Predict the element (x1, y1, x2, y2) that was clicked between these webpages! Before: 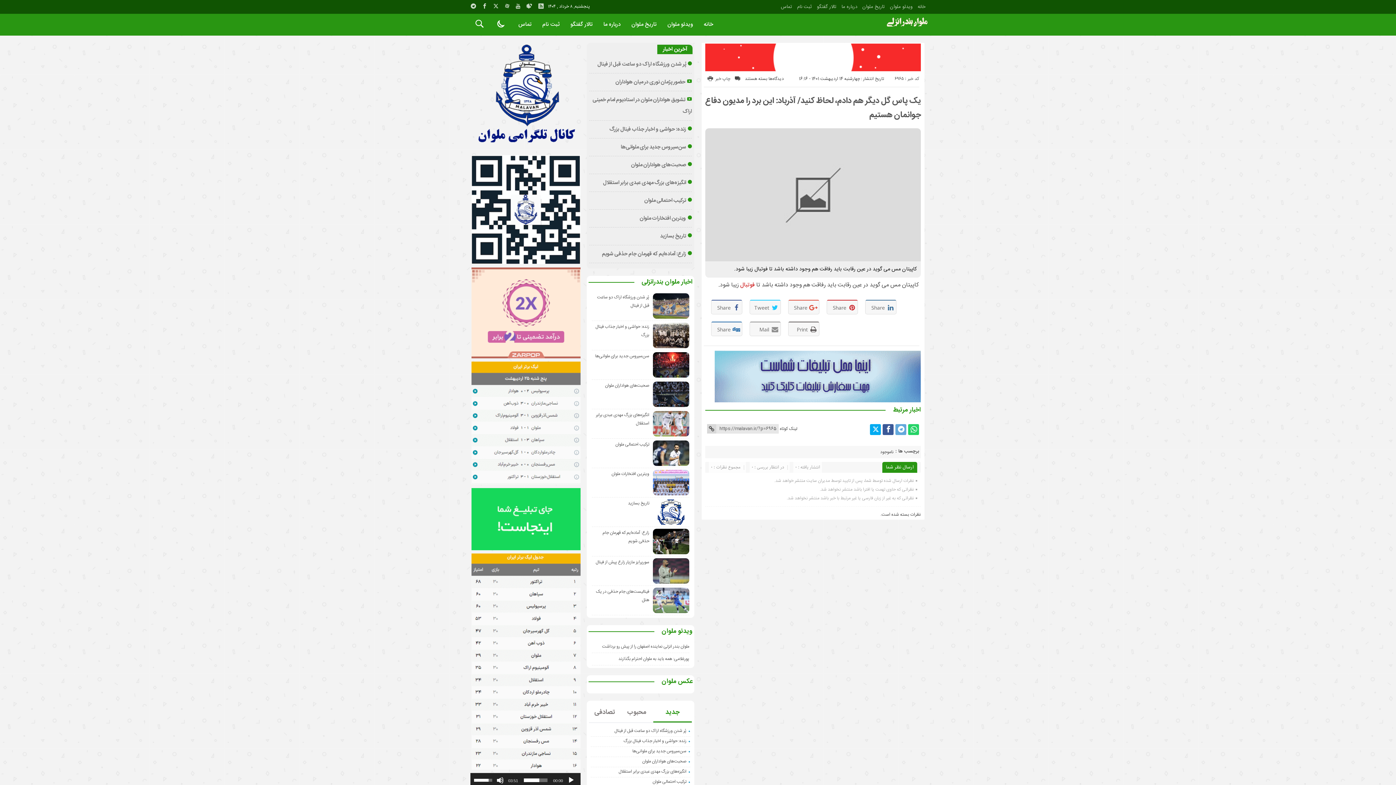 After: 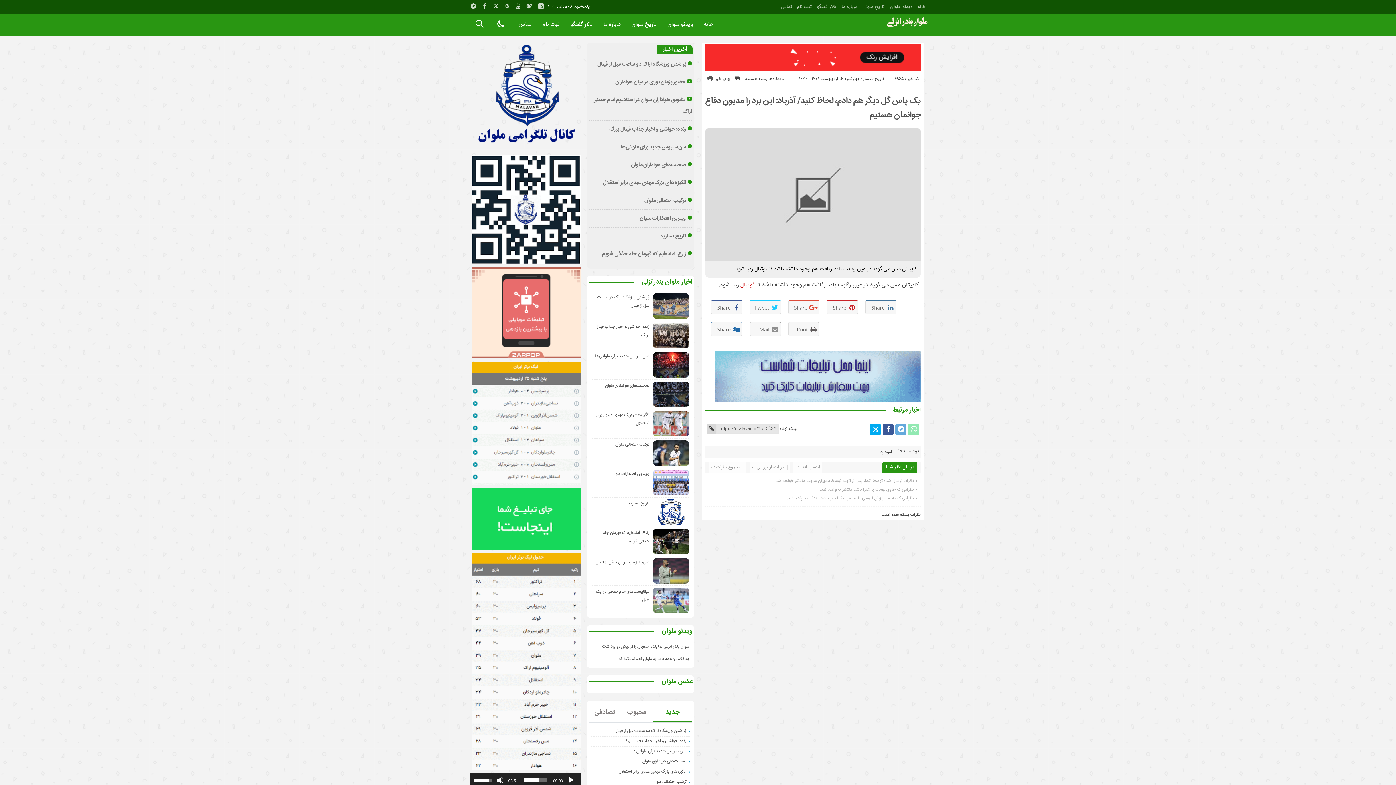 Action: bbox: (908, 424, 919, 435)